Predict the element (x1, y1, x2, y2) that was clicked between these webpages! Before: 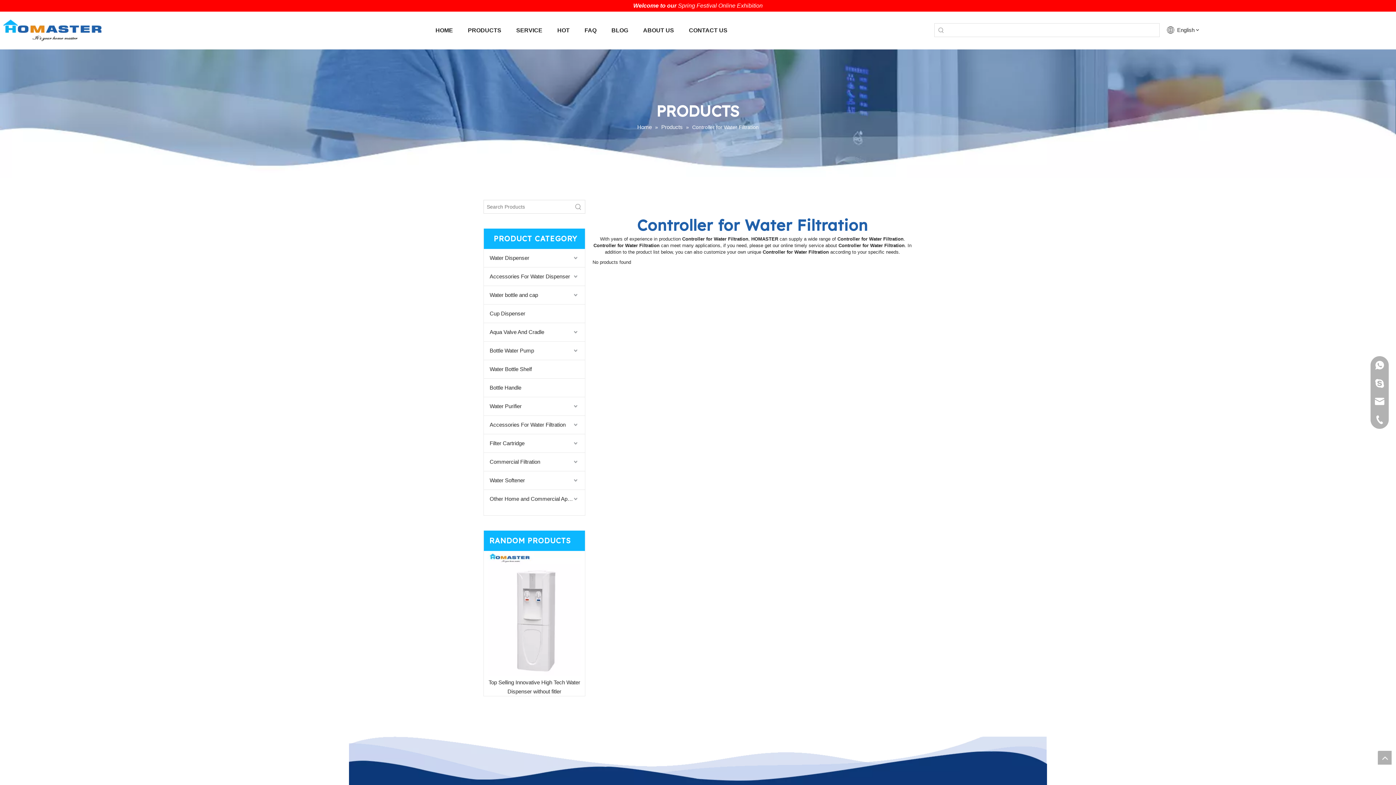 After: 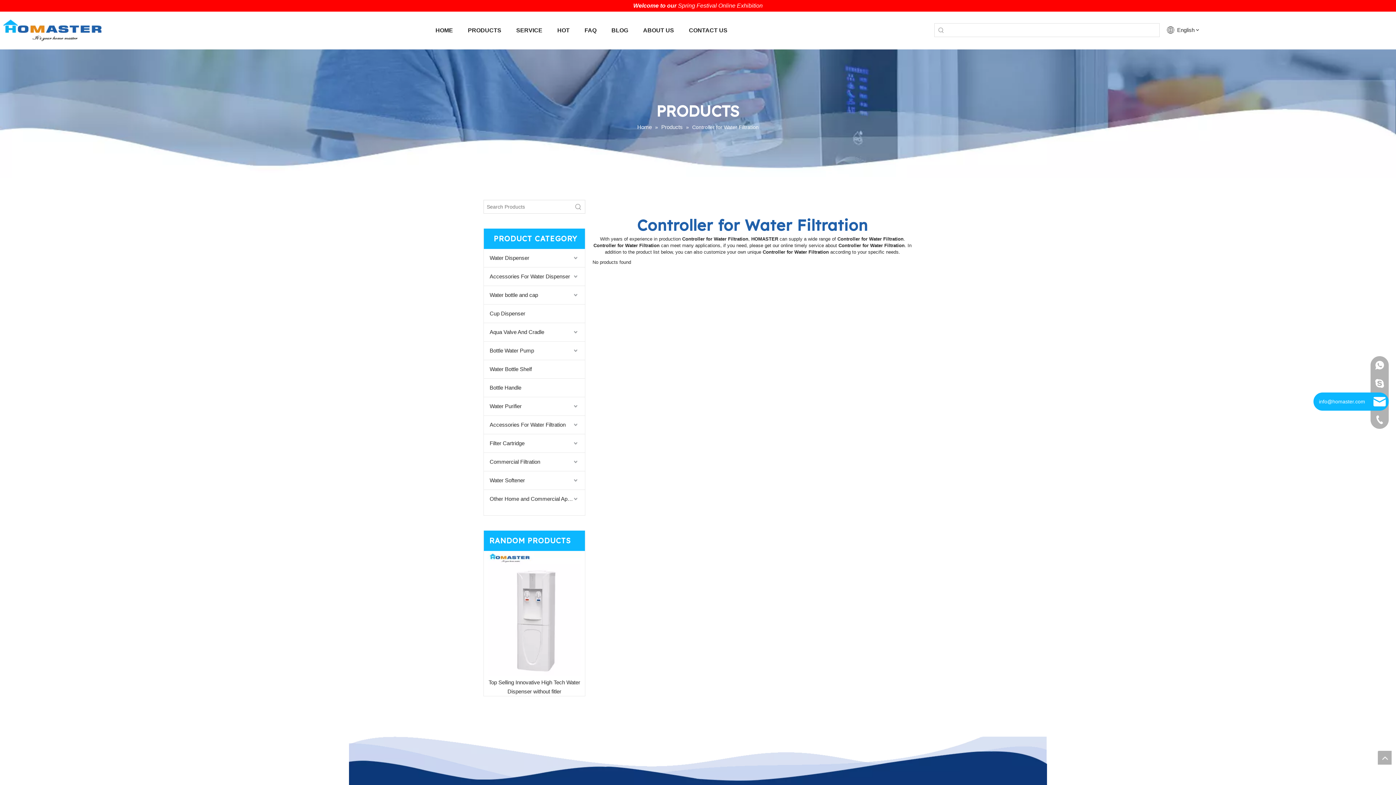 Action: bbox: (1370, 392, 1389, 410)